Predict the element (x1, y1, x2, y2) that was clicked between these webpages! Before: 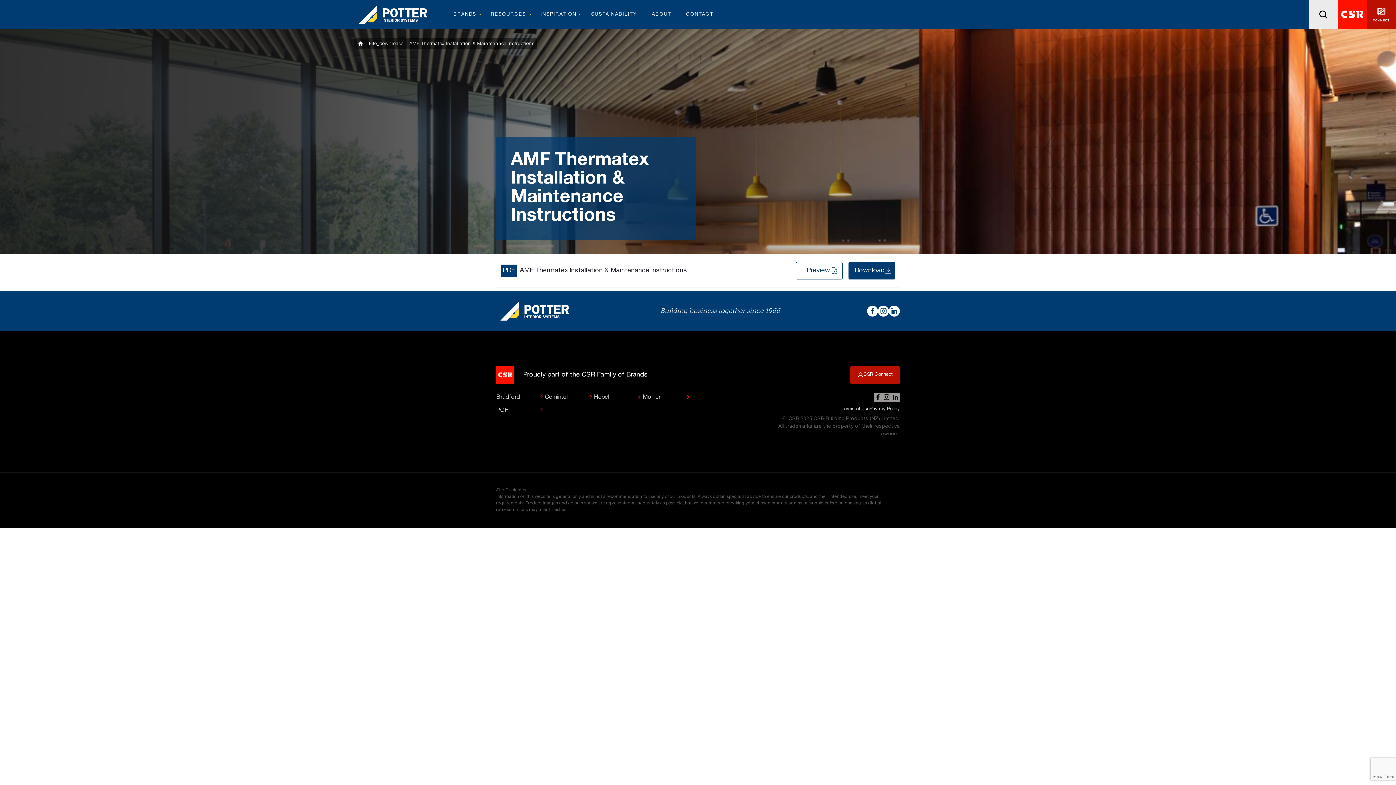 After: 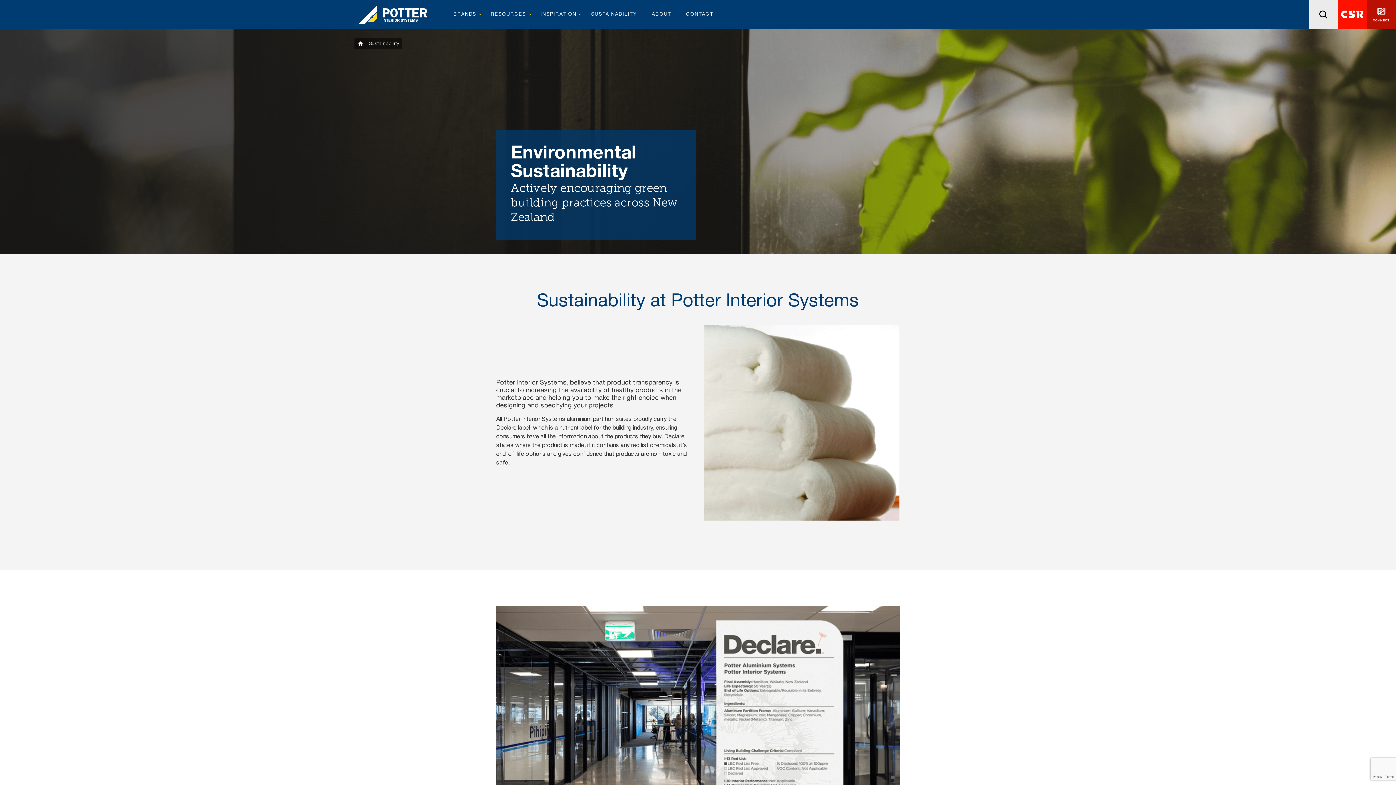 Action: label: SUSTAINABILITY bbox: (587, 0, 641, 29)